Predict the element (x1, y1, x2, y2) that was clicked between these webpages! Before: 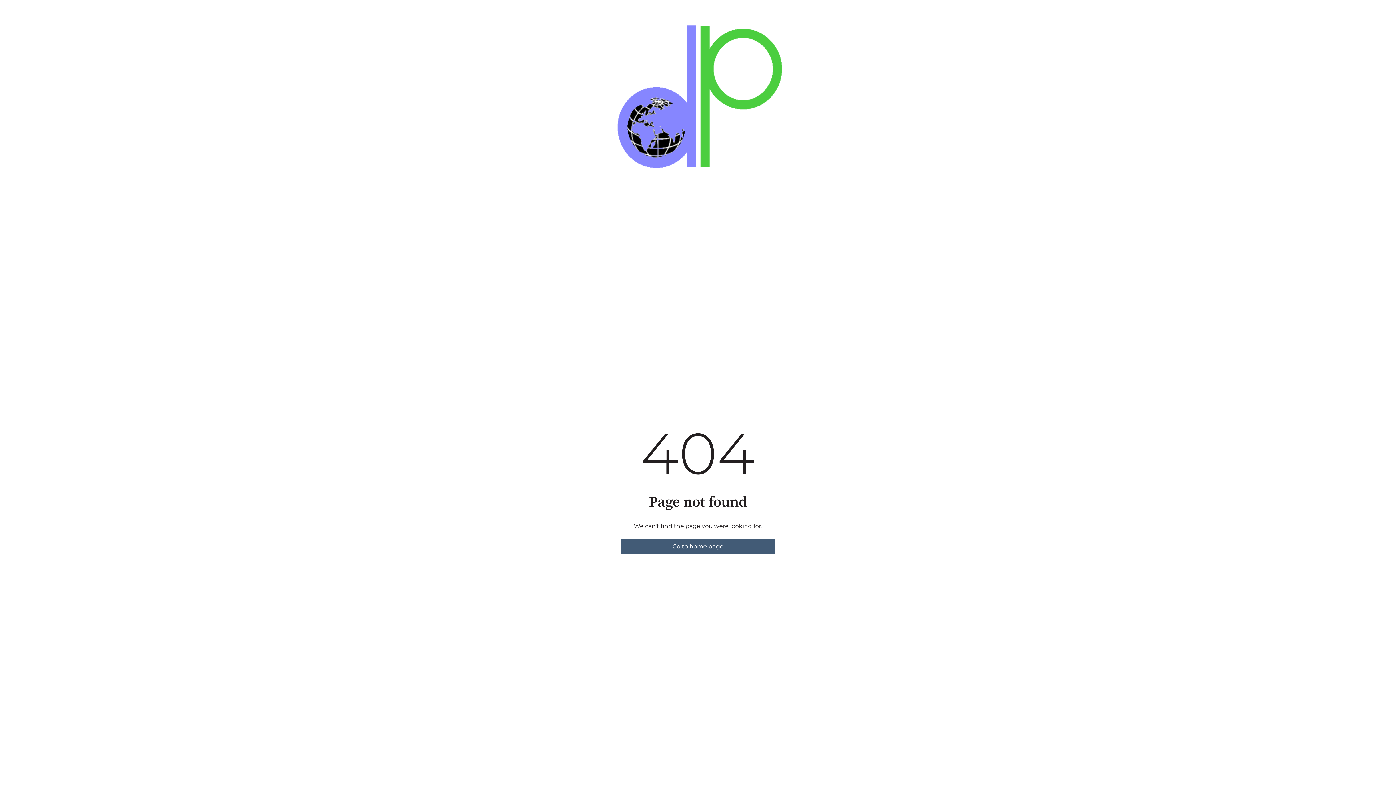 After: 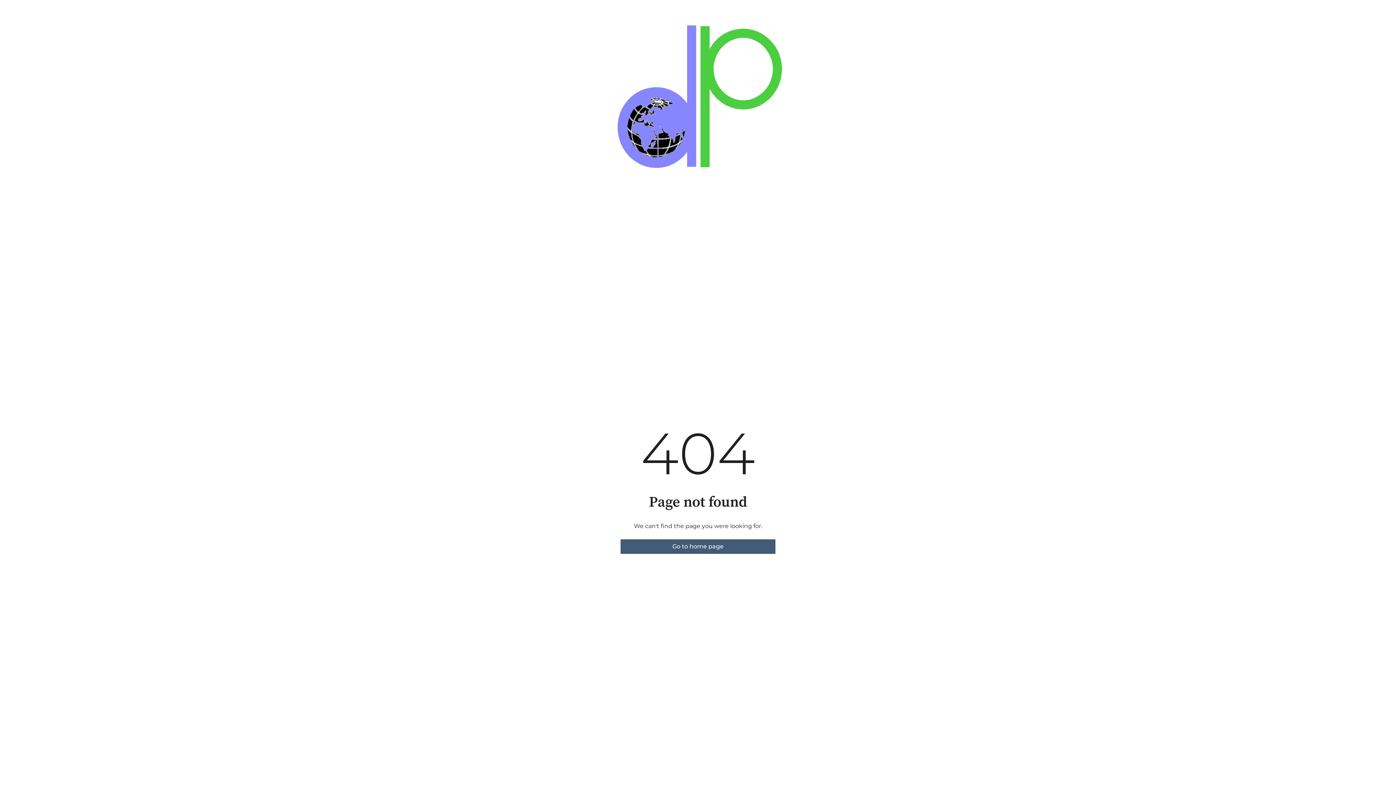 Action: label: Go to home page bbox: (620, 539, 775, 554)